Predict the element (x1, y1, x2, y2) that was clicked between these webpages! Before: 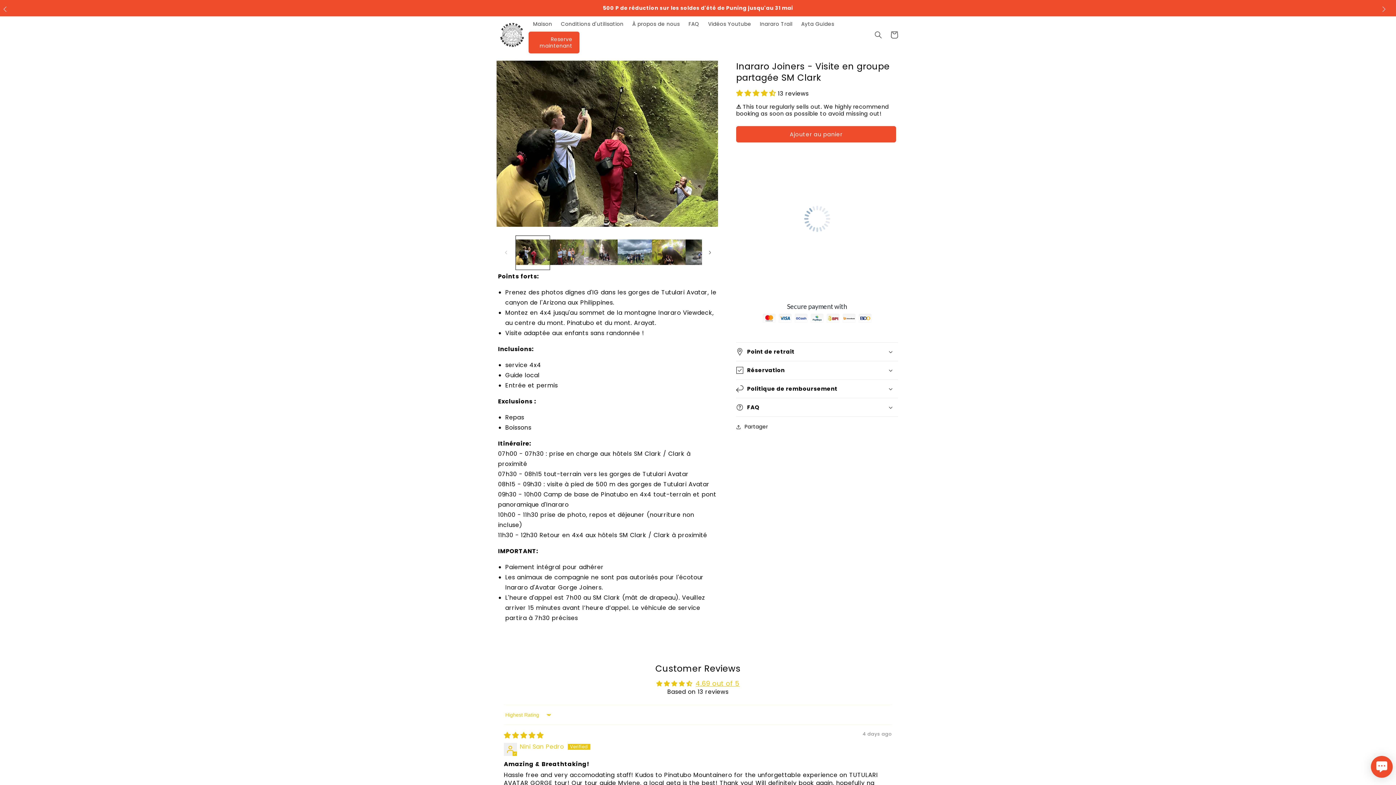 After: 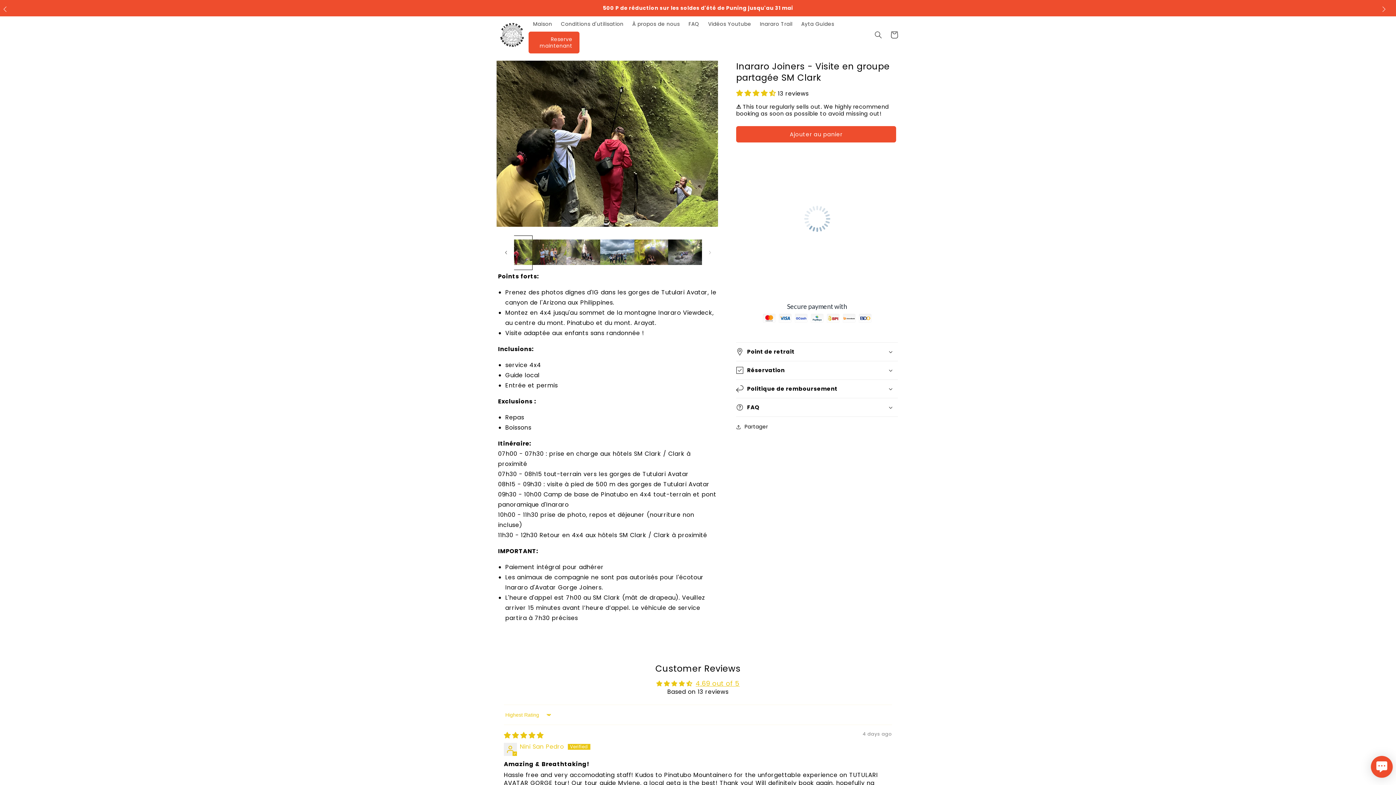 Action: label: Faire glisser vers la droite bbox: (702, 244, 718, 260)